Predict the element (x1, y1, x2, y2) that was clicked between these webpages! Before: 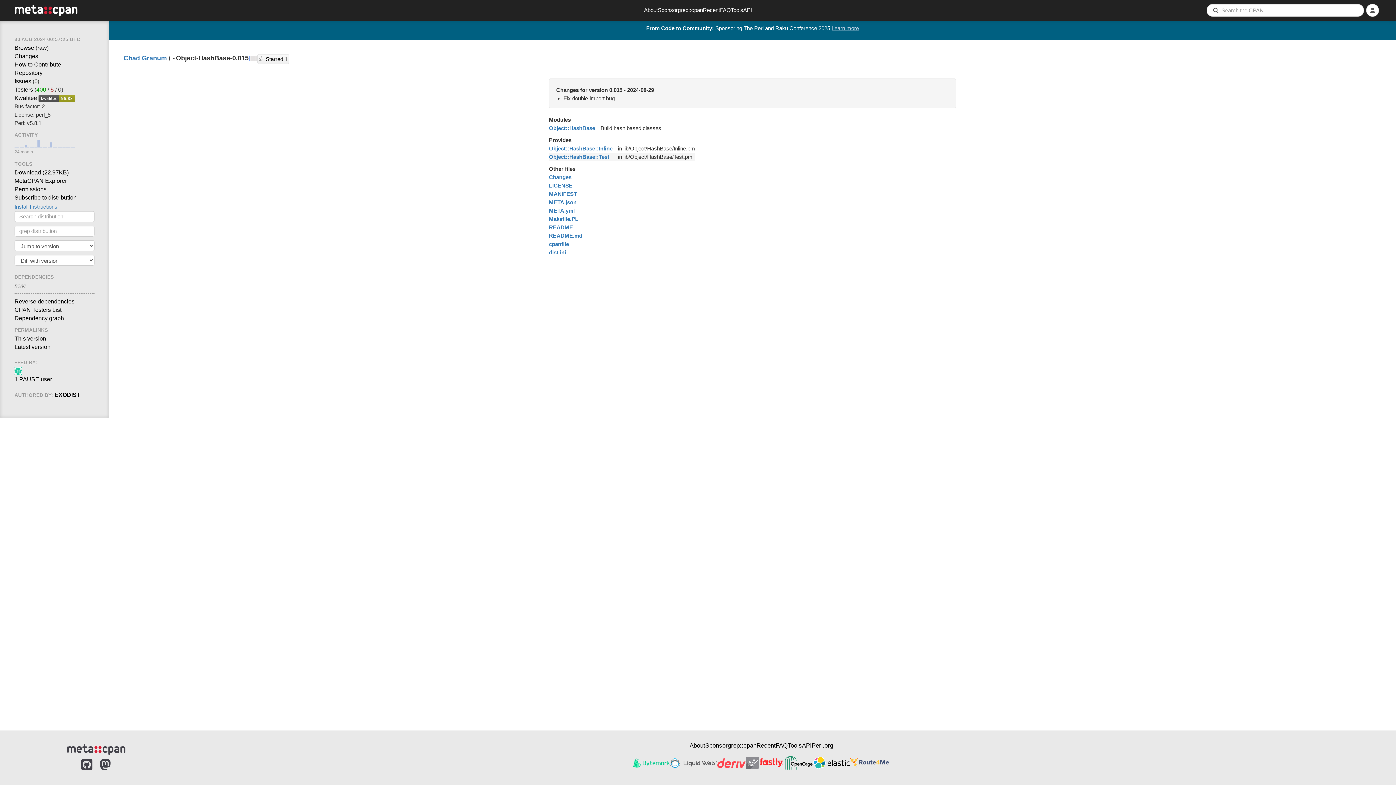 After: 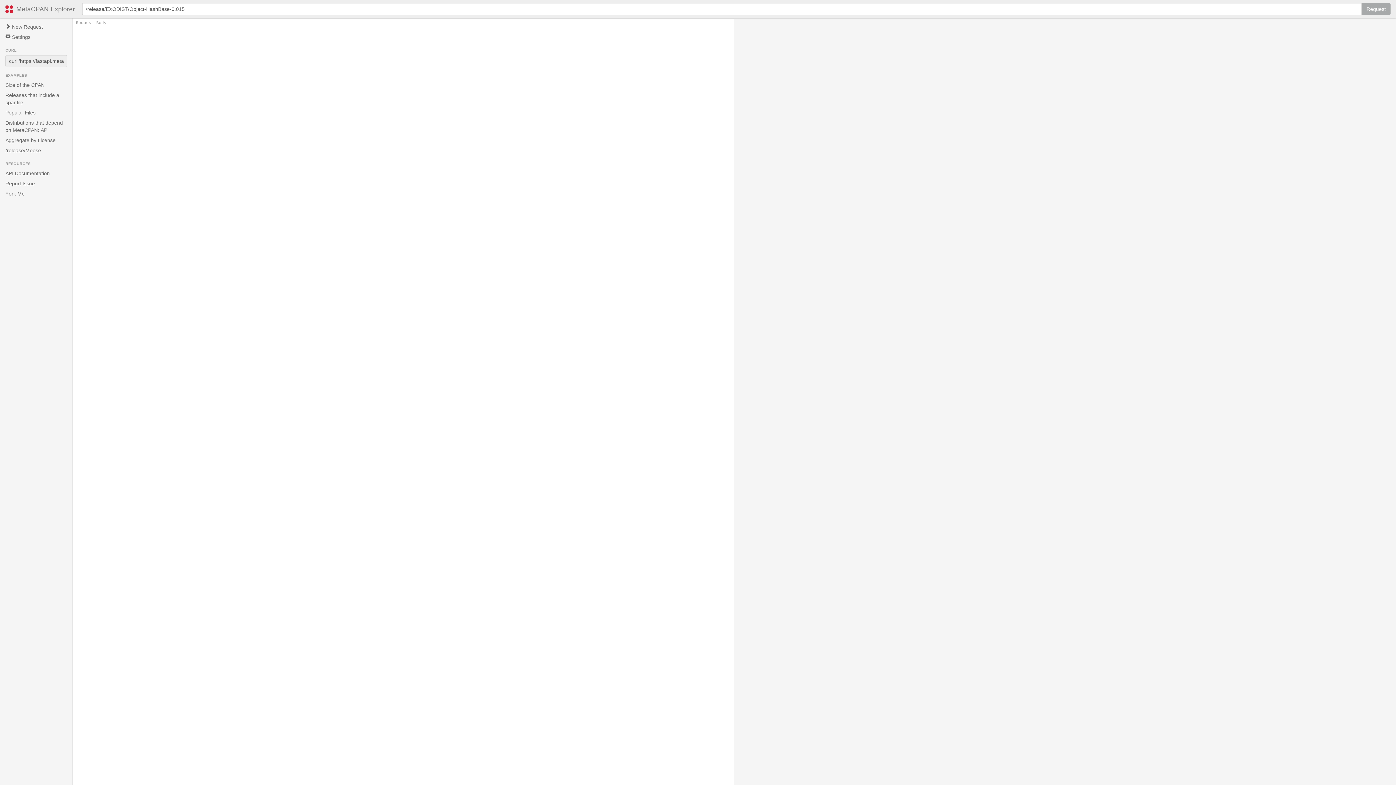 Action: label: MetaCPAN Explorer bbox: (14, 177, 66, 184)